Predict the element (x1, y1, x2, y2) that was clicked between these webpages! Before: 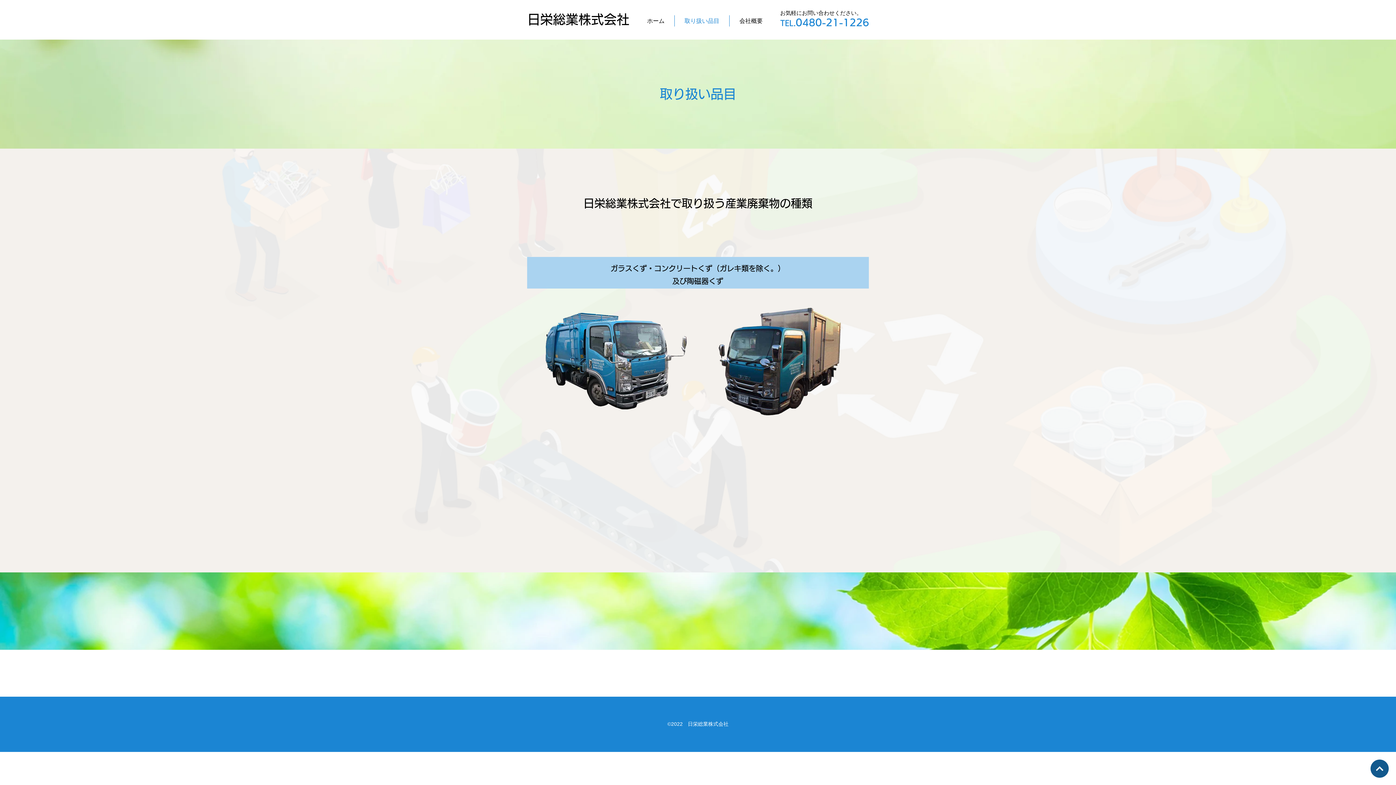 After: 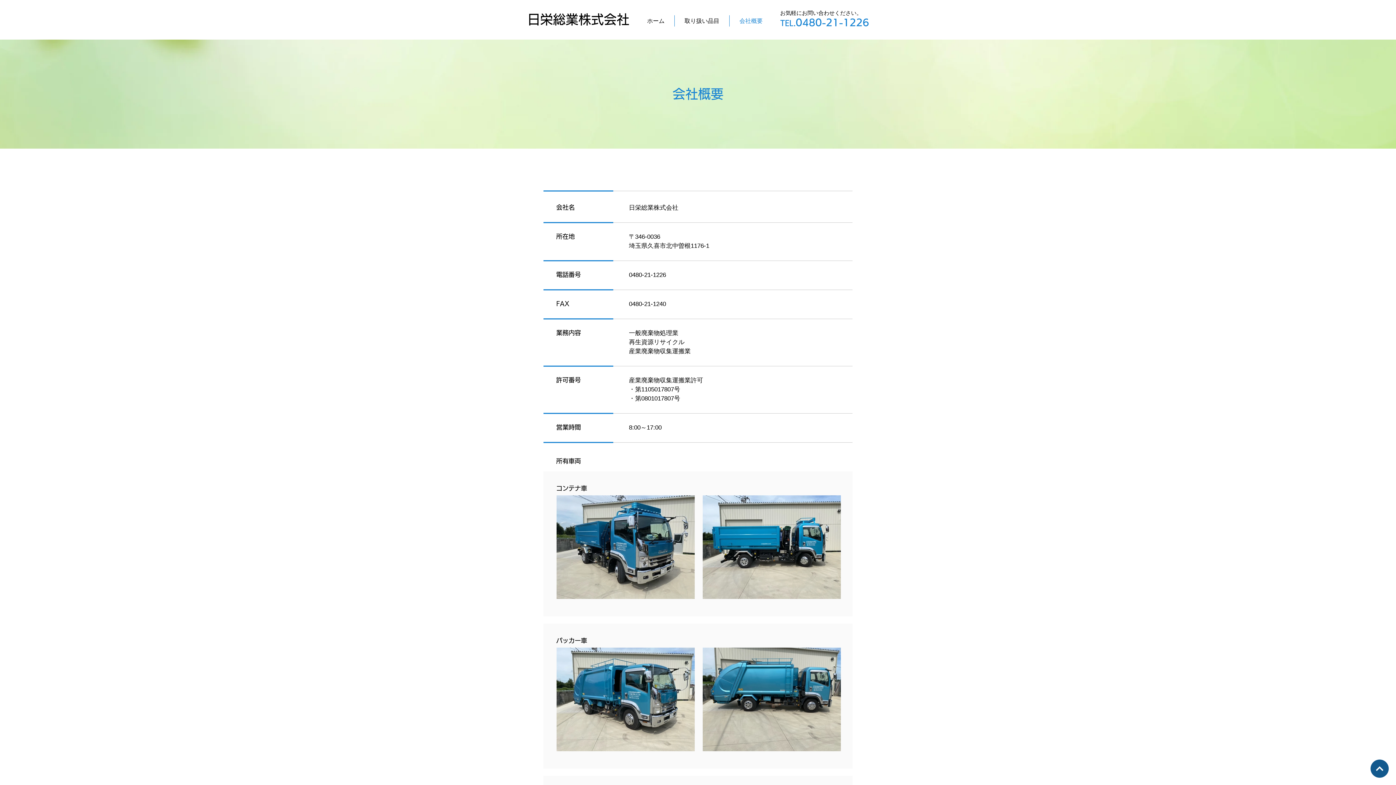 Action: bbox: (729, 15, 772, 26) label: 会社概要